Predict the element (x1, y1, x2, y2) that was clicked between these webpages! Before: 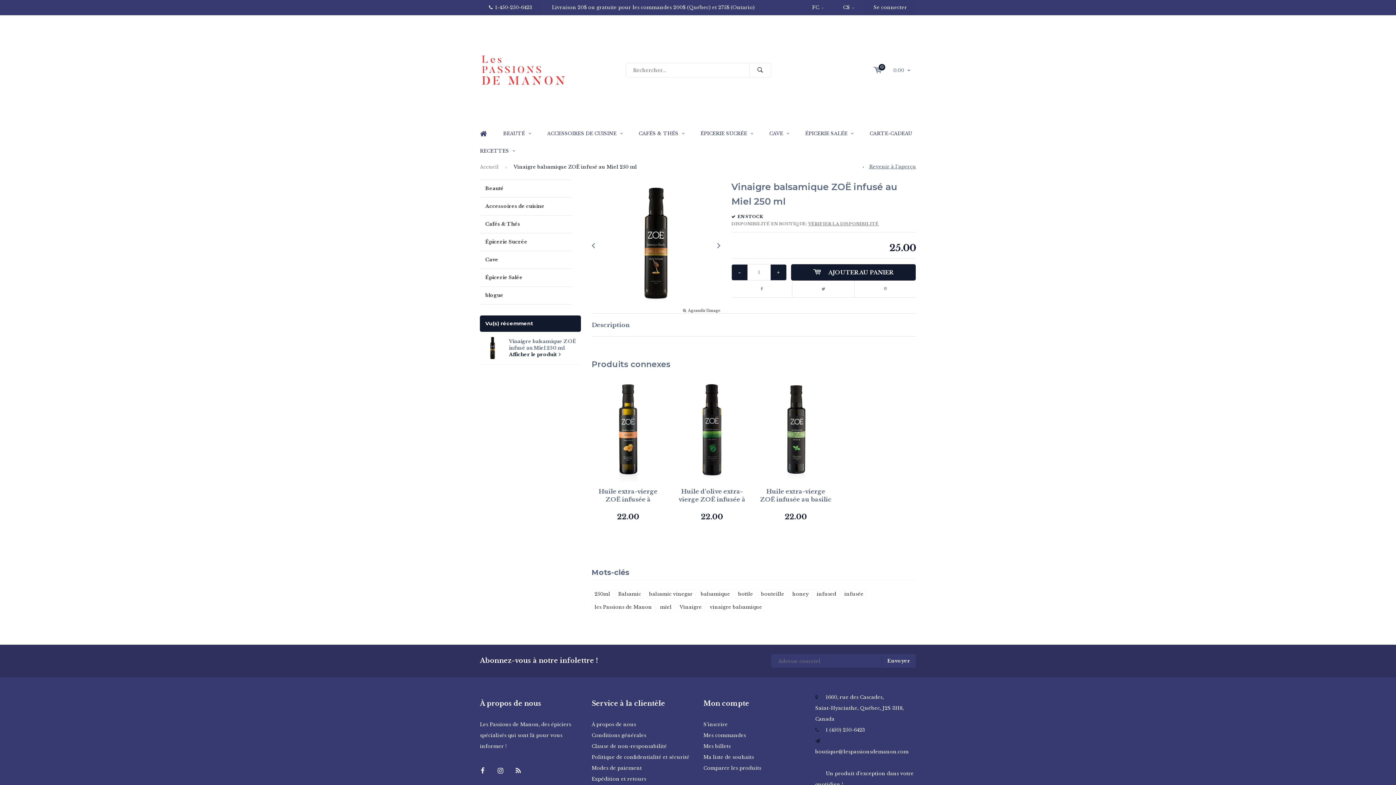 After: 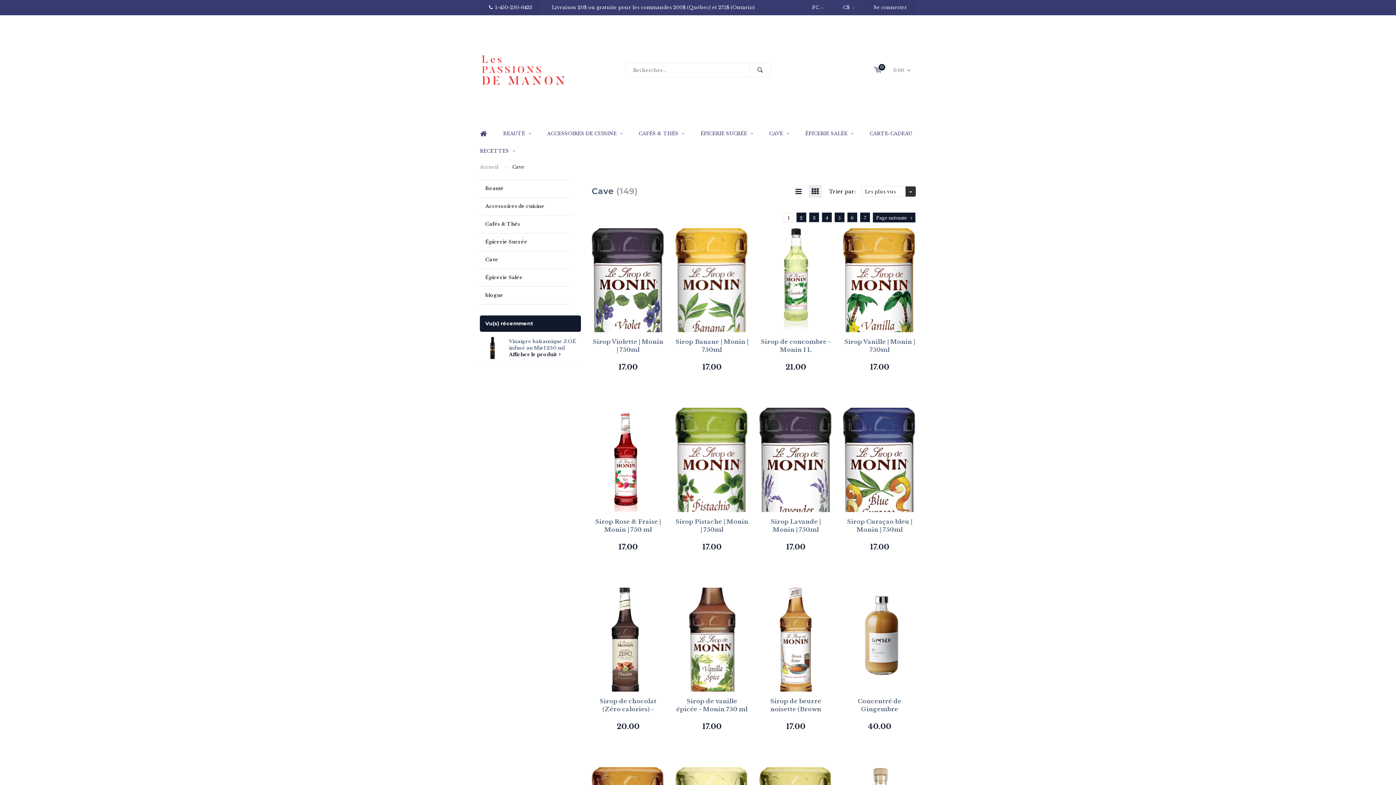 Action: bbox: (480, 250, 572, 268) label: Cave